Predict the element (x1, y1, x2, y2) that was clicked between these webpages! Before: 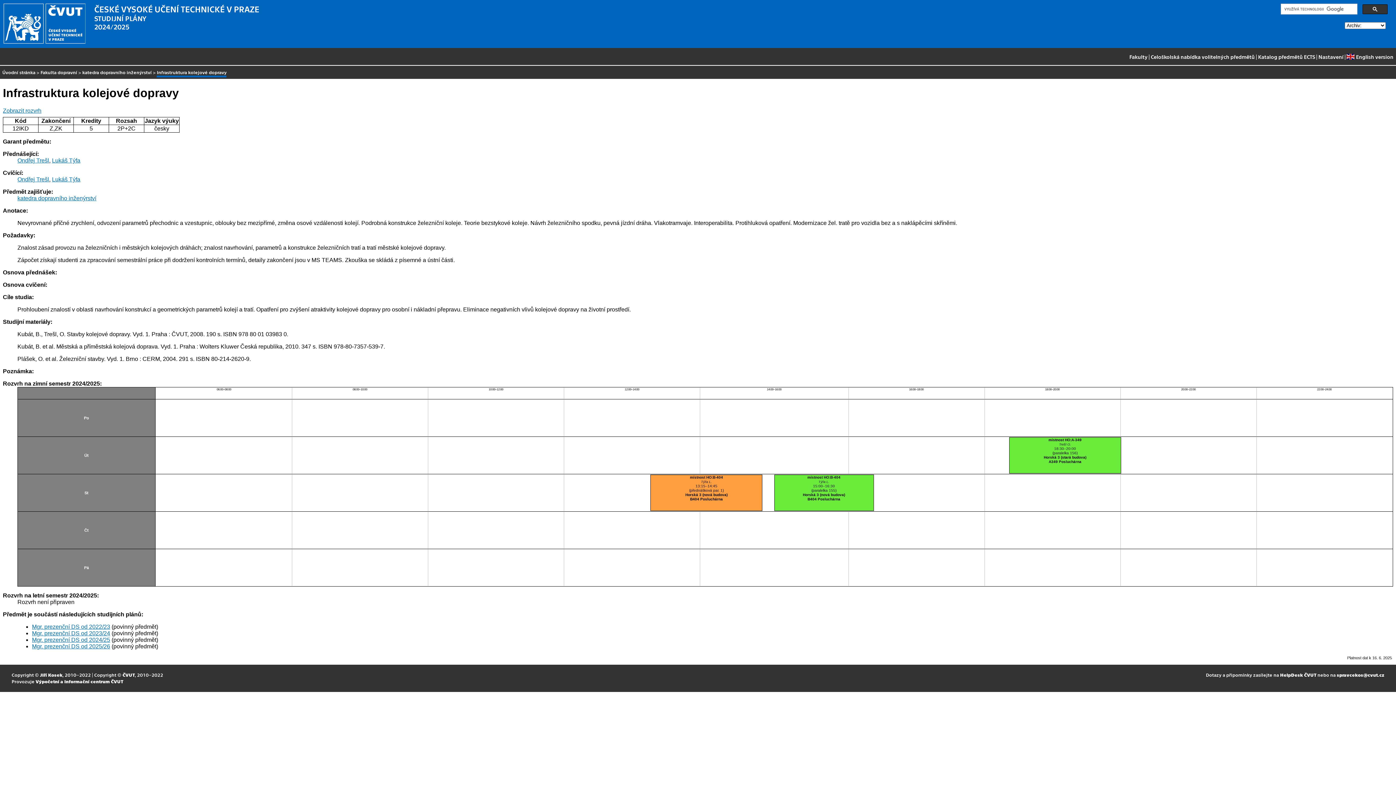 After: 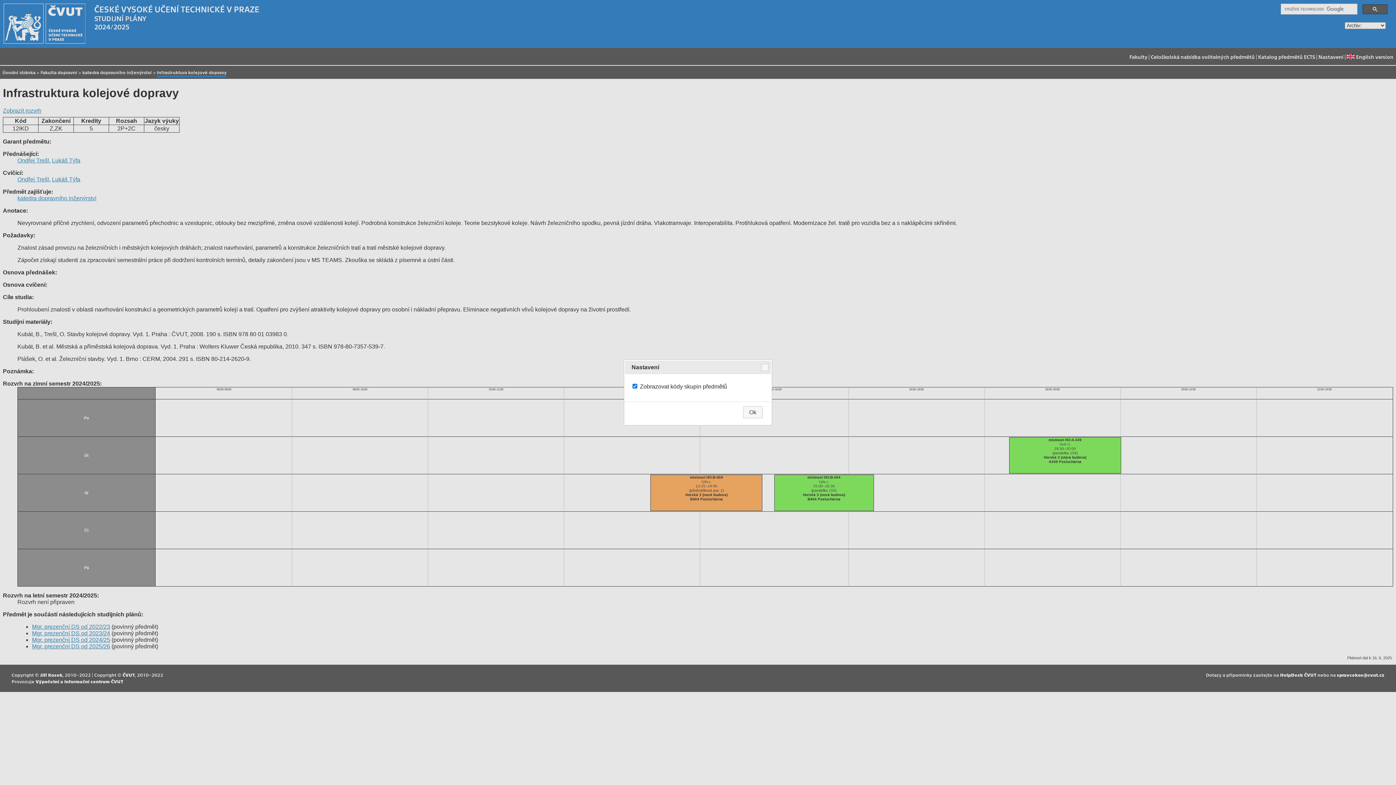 Action: label: Nastavení bbox: (1318, 51, 1343, 63)